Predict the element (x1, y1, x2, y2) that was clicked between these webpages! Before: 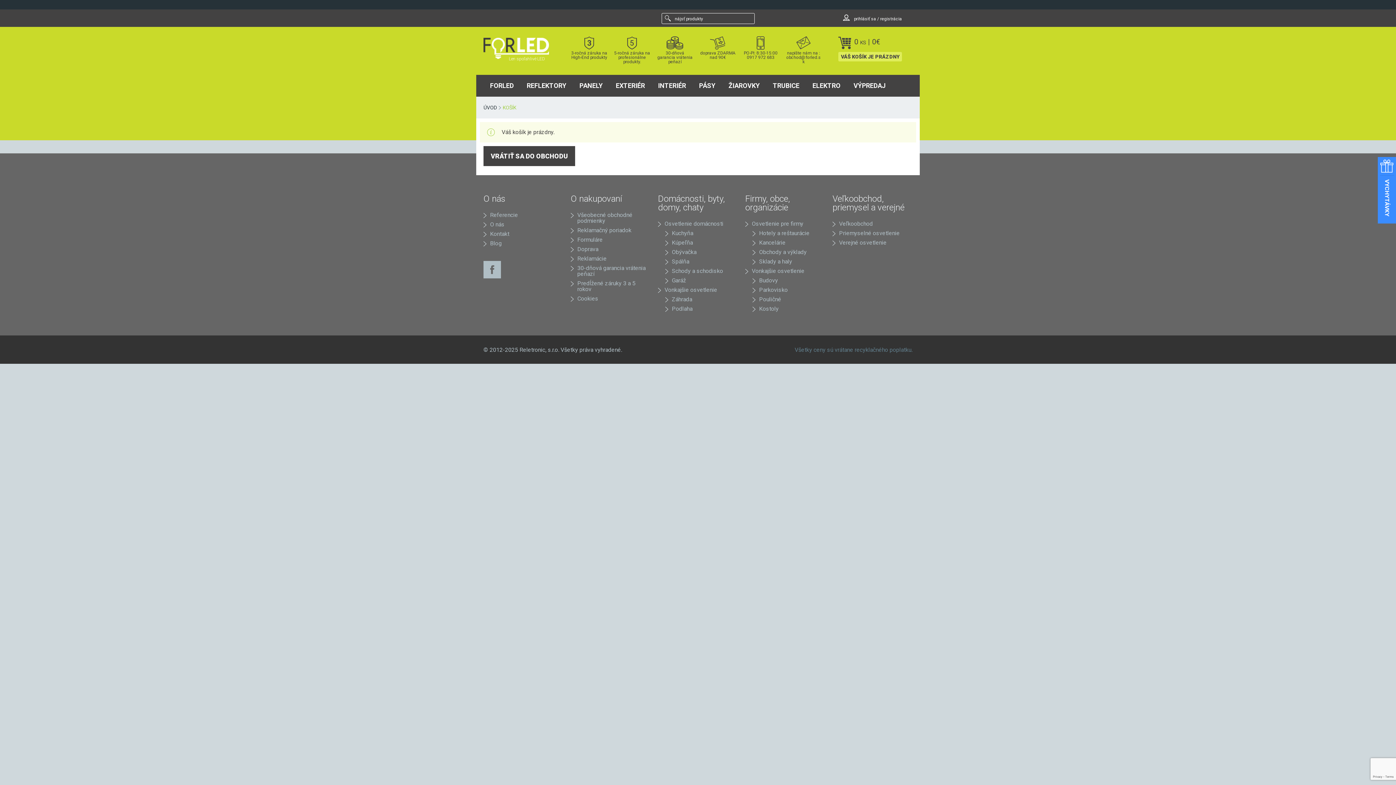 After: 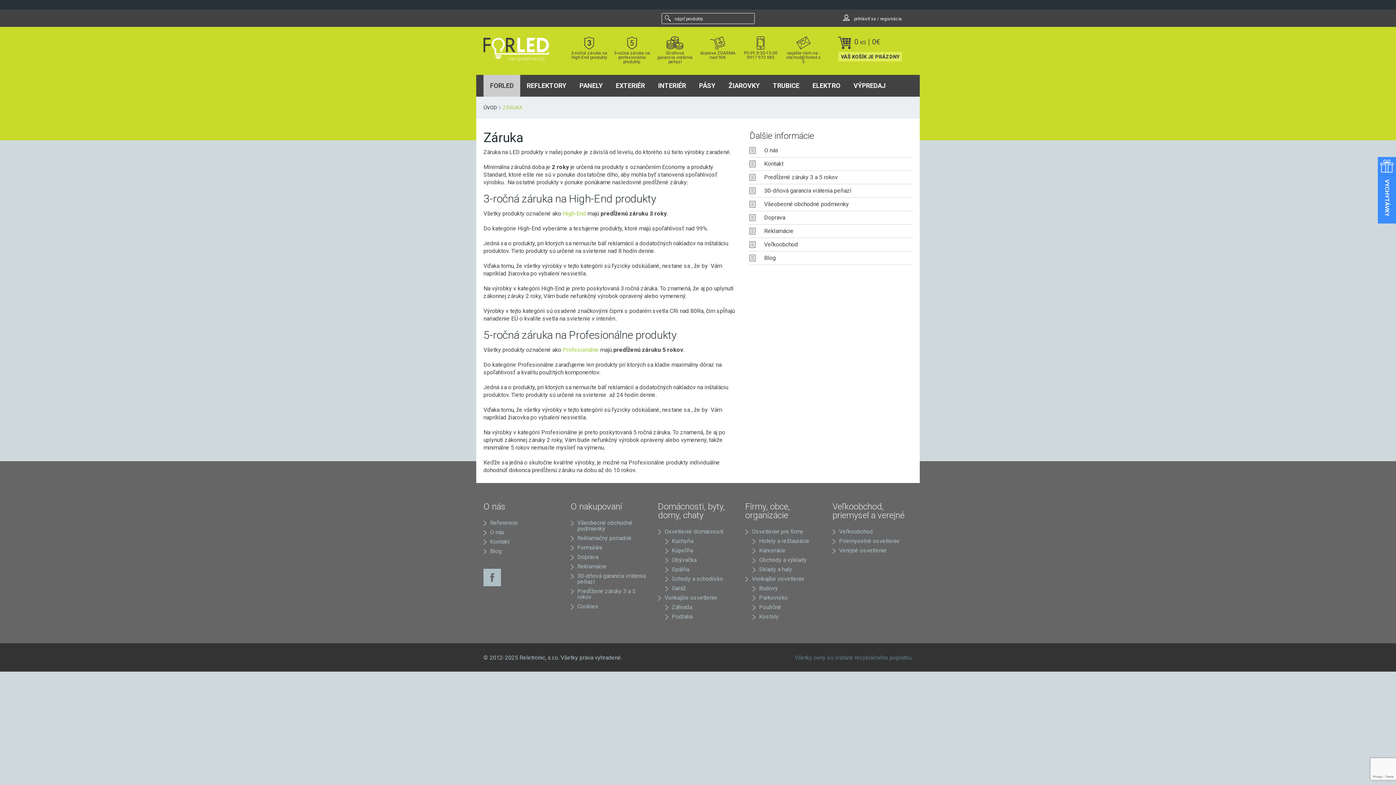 Action: bbox: (571, 37, 607, 59) label: 3-ročná záruka na High-End produkty